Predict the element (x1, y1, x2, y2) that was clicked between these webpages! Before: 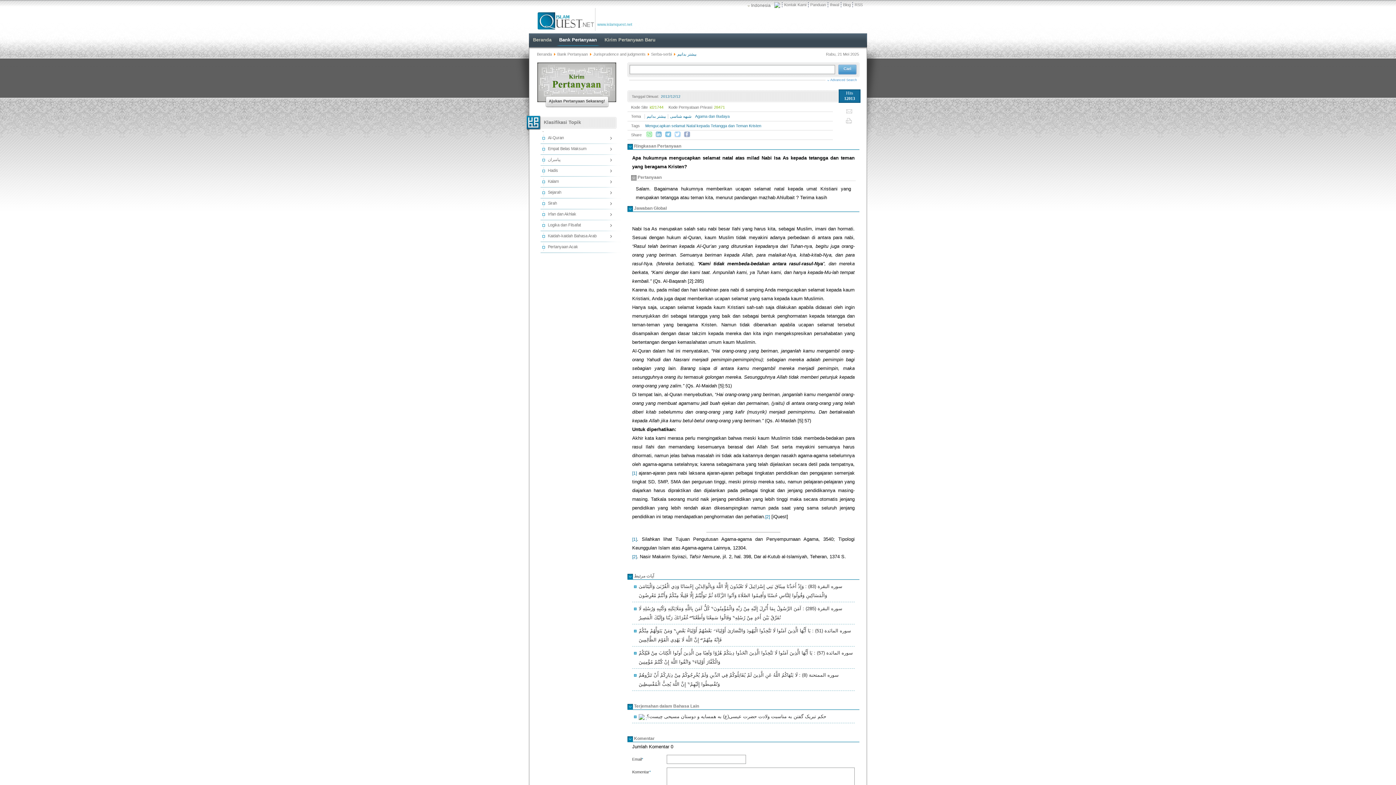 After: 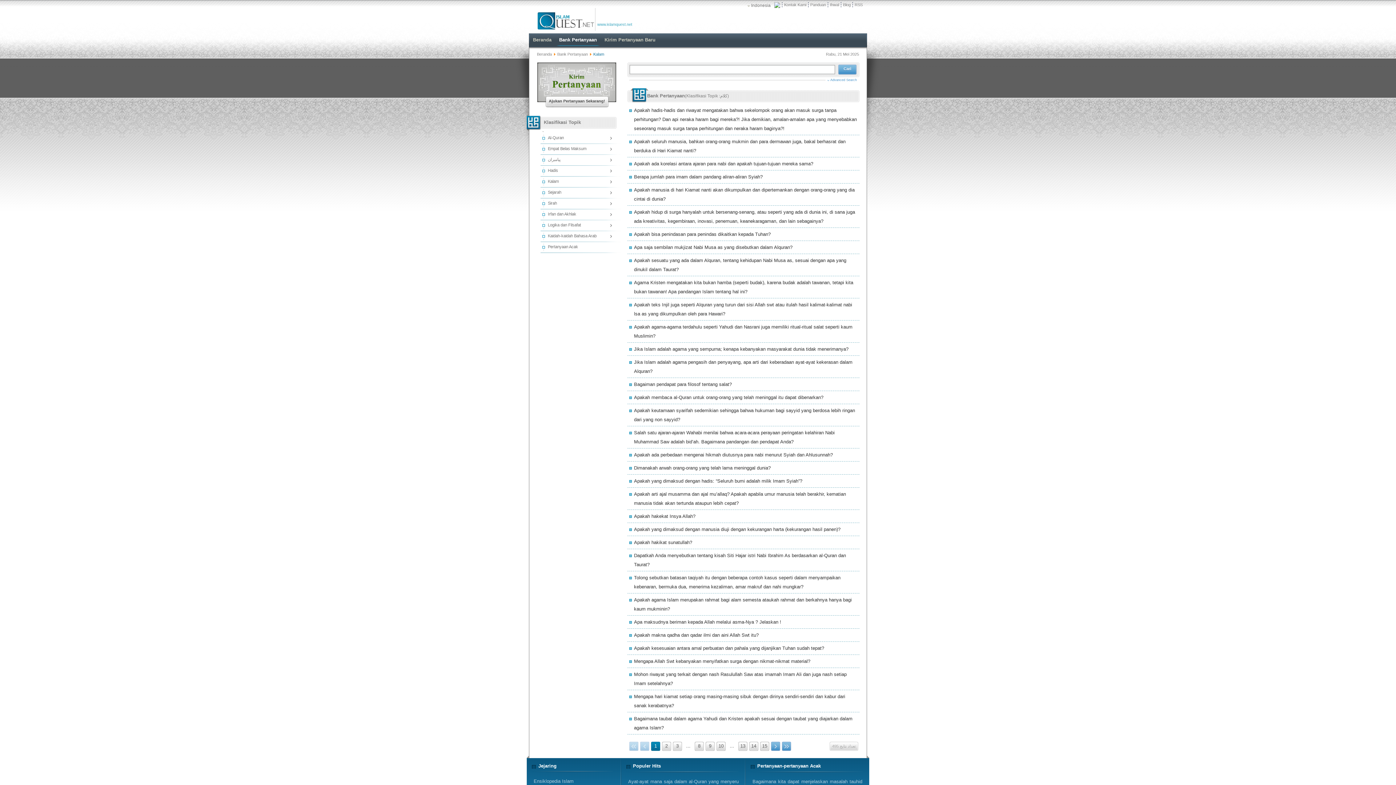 Action: label: Kalam bbox: (538, 176, 620, 187)